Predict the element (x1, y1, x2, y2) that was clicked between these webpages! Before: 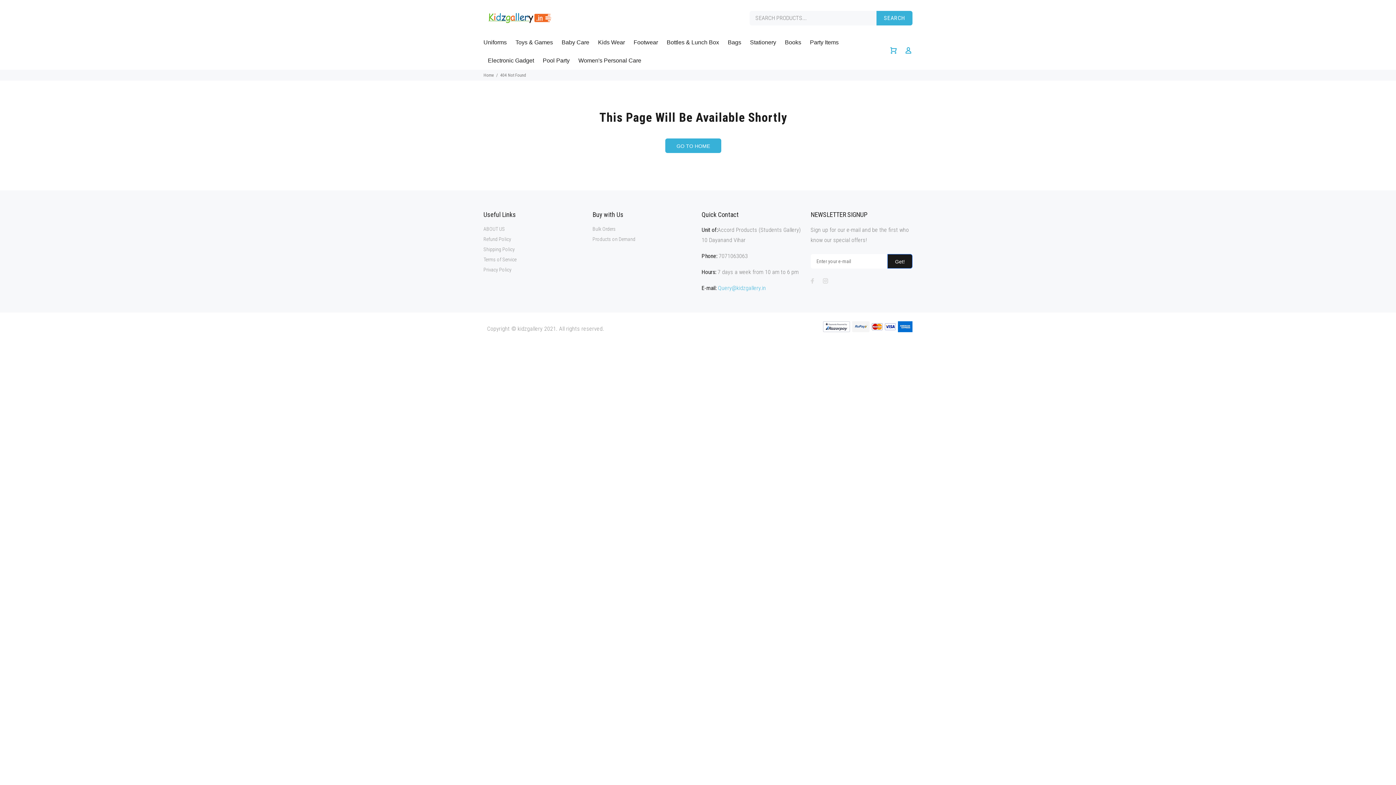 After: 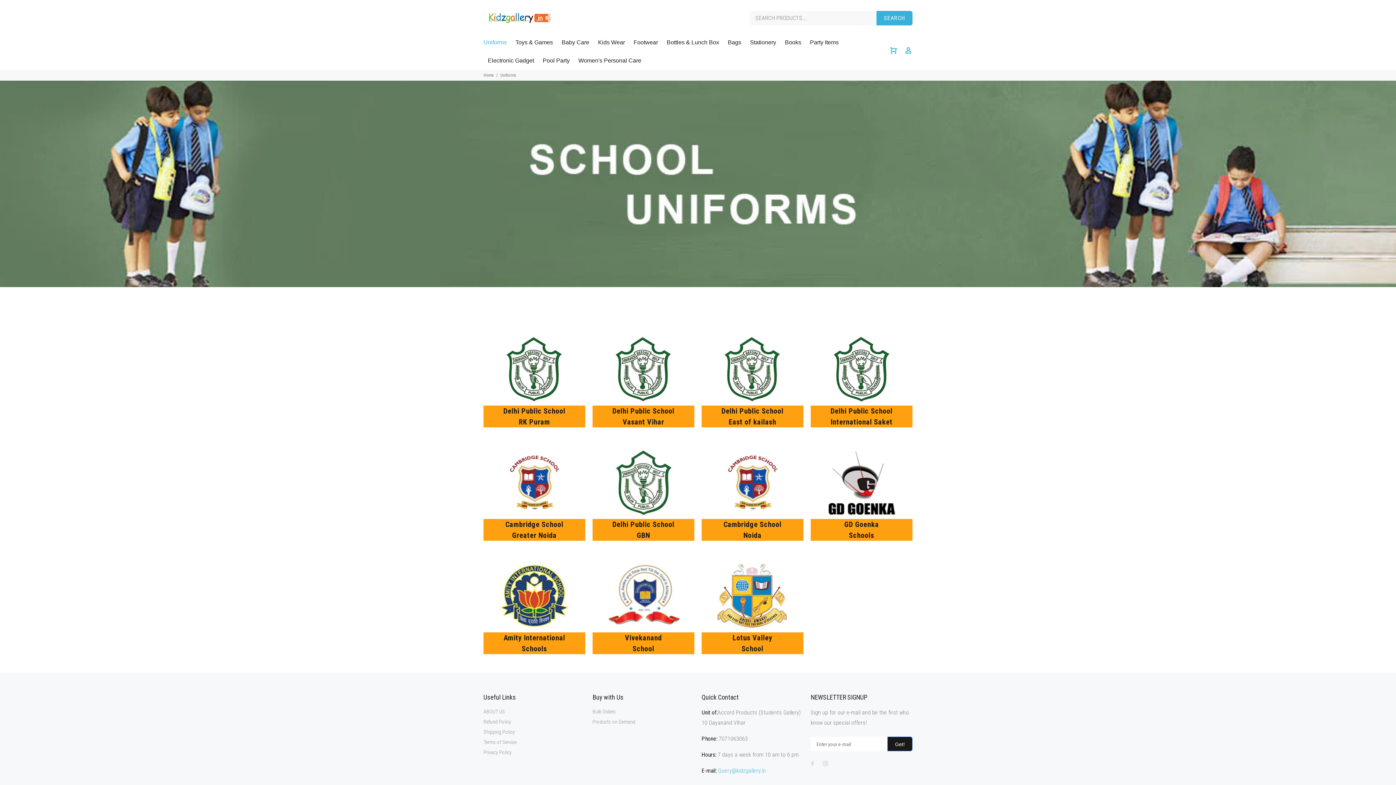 Action: bbox: (483, 33, 511, 51) label: Uniforms